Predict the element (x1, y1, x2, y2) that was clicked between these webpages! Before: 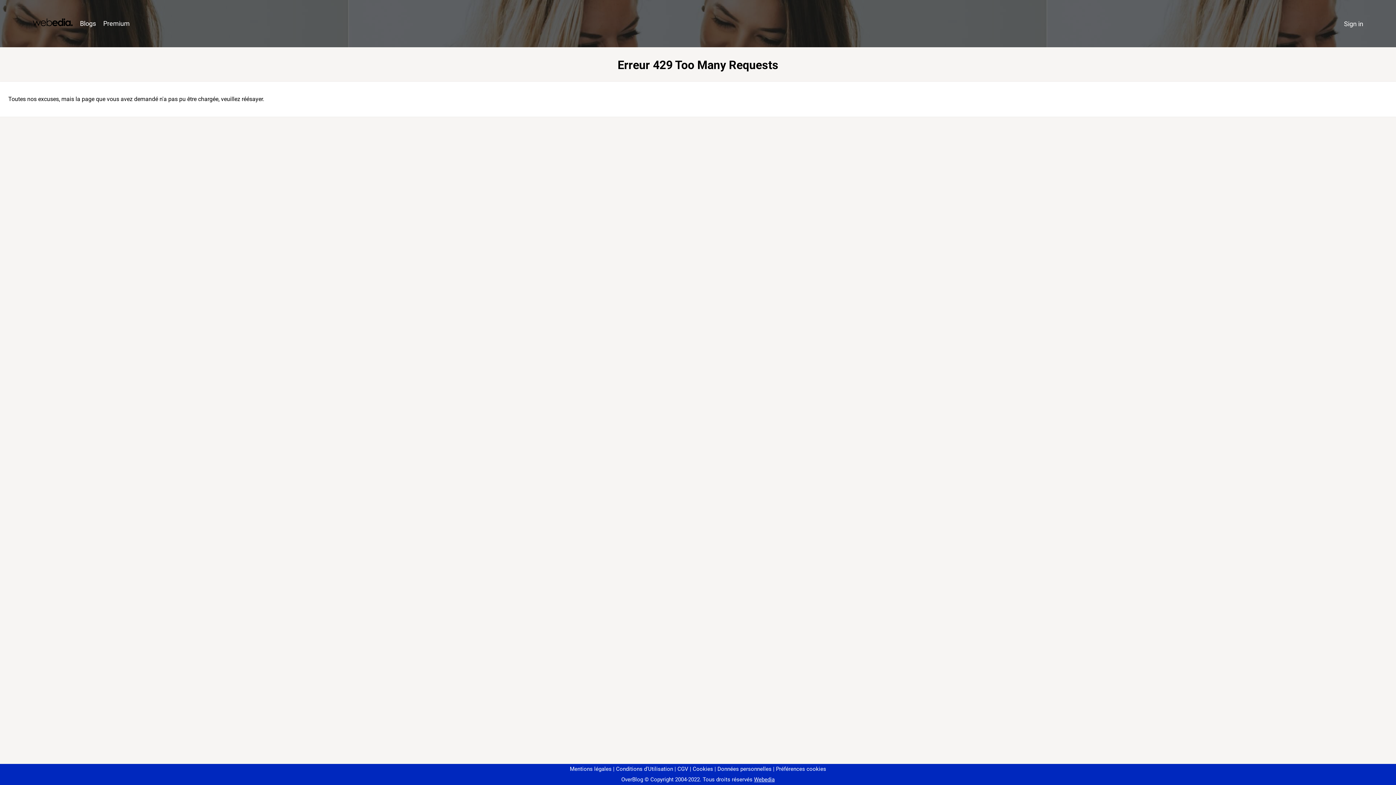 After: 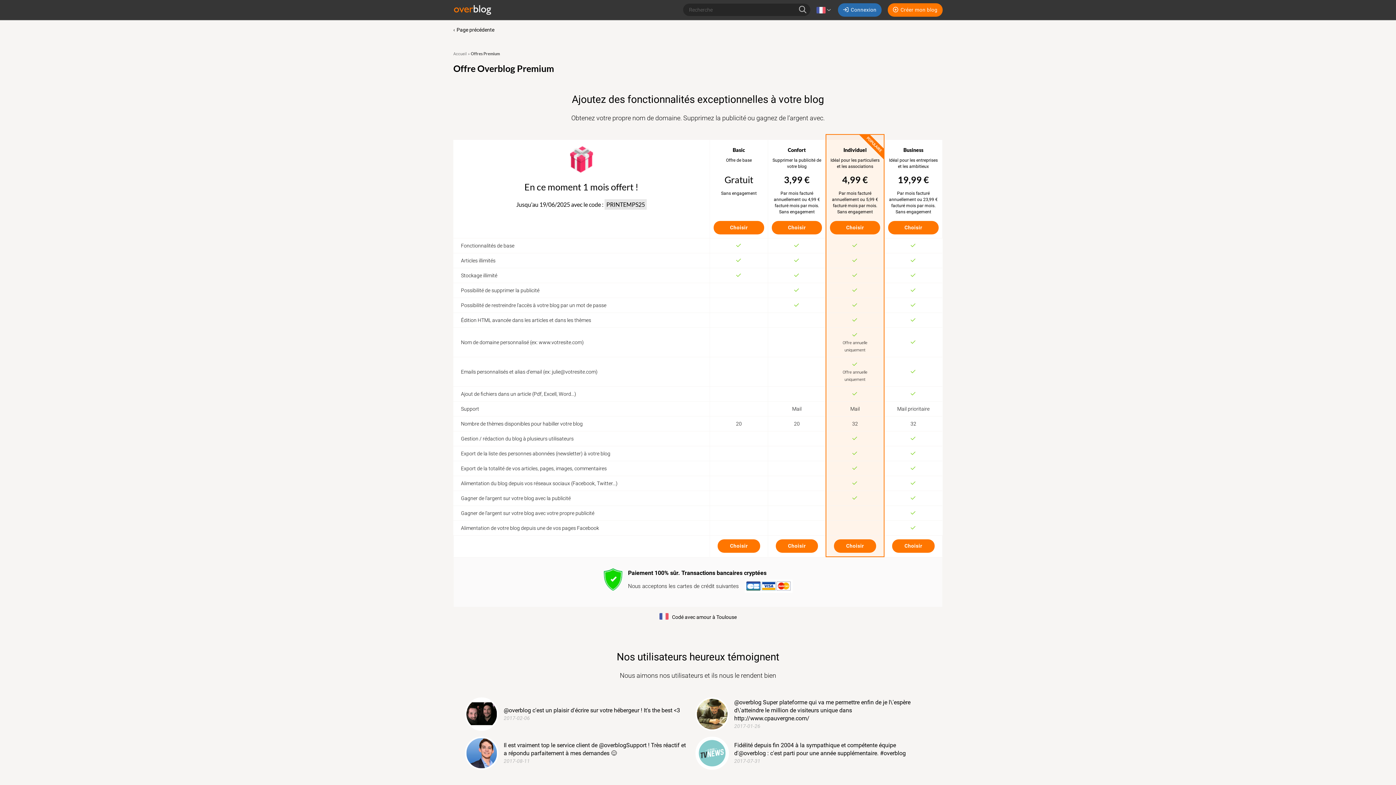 Action: label: Premium bbox: (99, 16, 133, 31)